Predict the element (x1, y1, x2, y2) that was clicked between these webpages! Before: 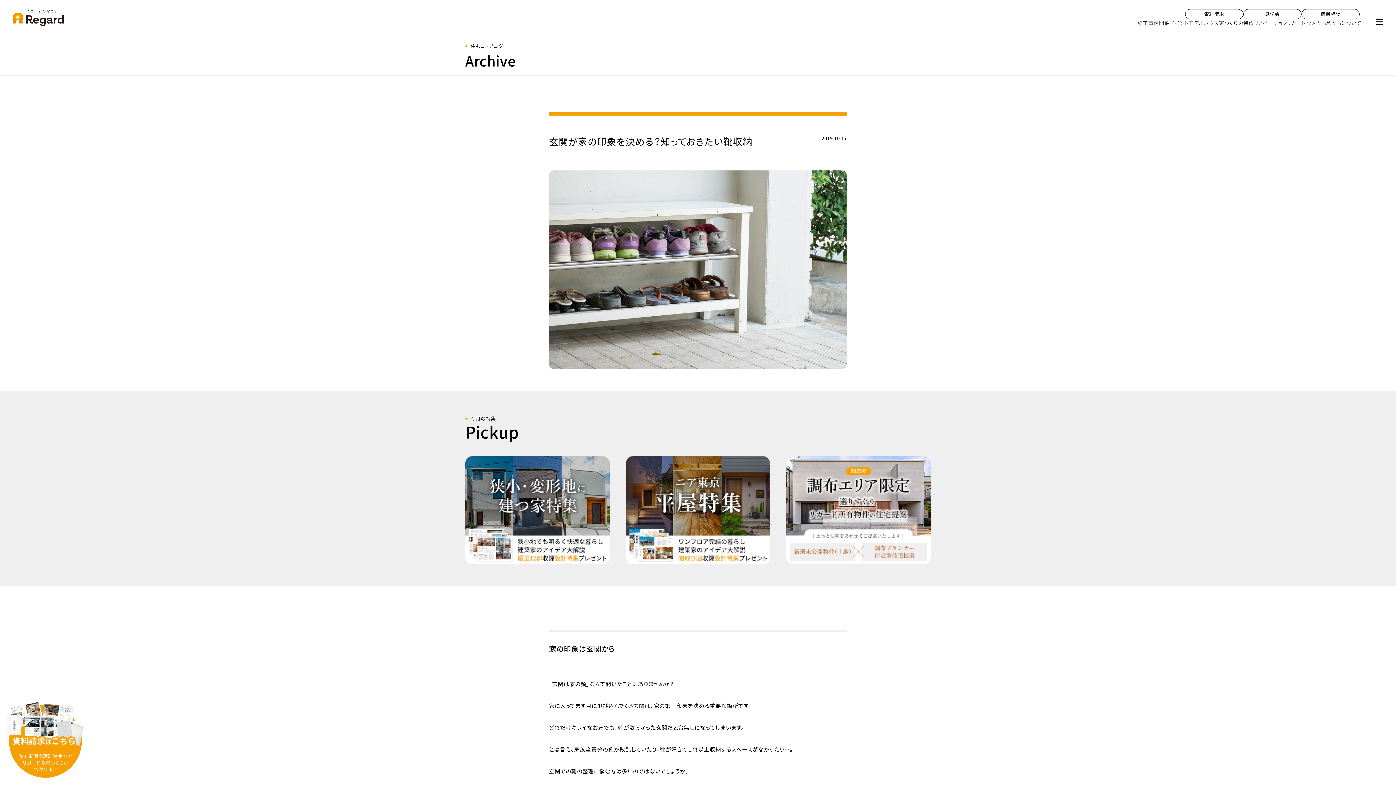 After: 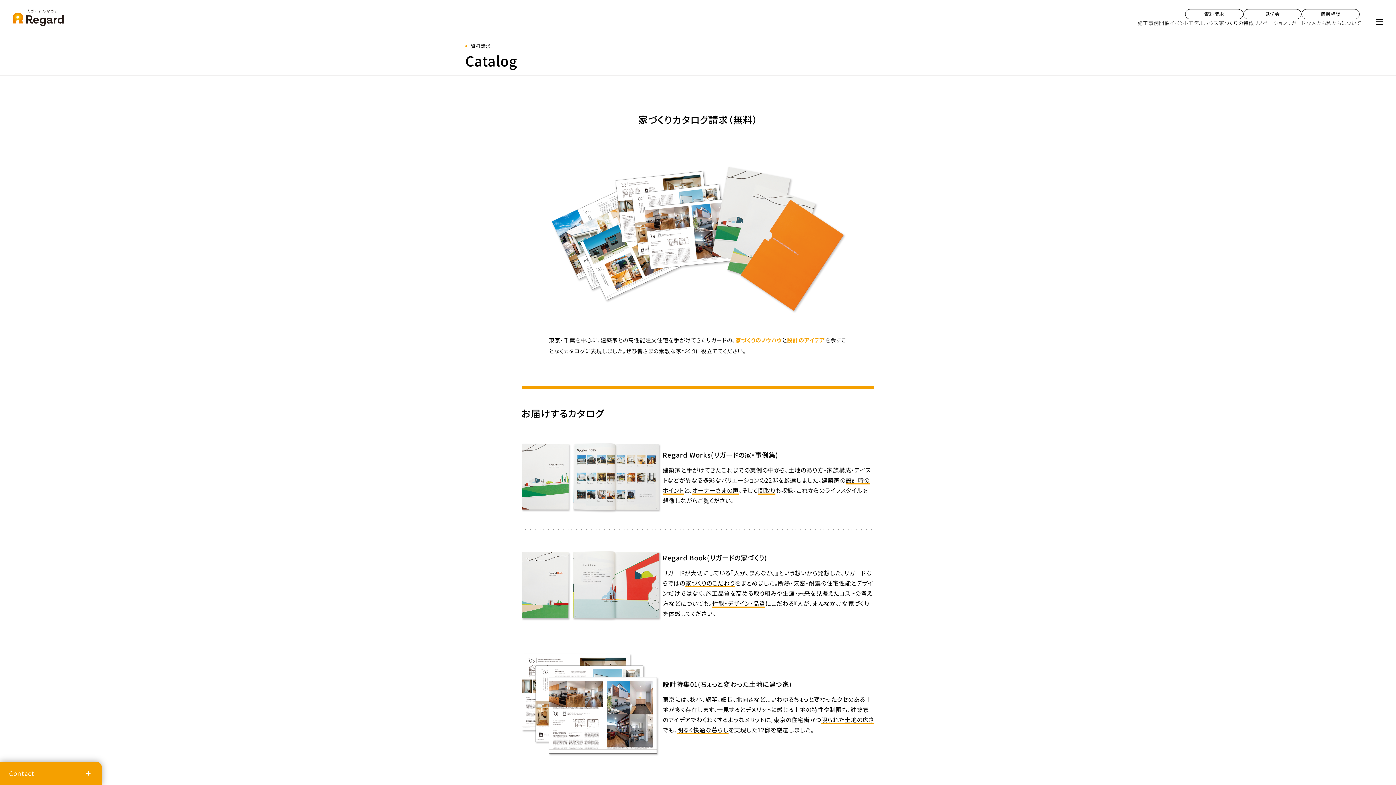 Action: label: 施工事例や設計特集など
リガードの家づくりが
わかります bbox: (9, 705, 81, 778)